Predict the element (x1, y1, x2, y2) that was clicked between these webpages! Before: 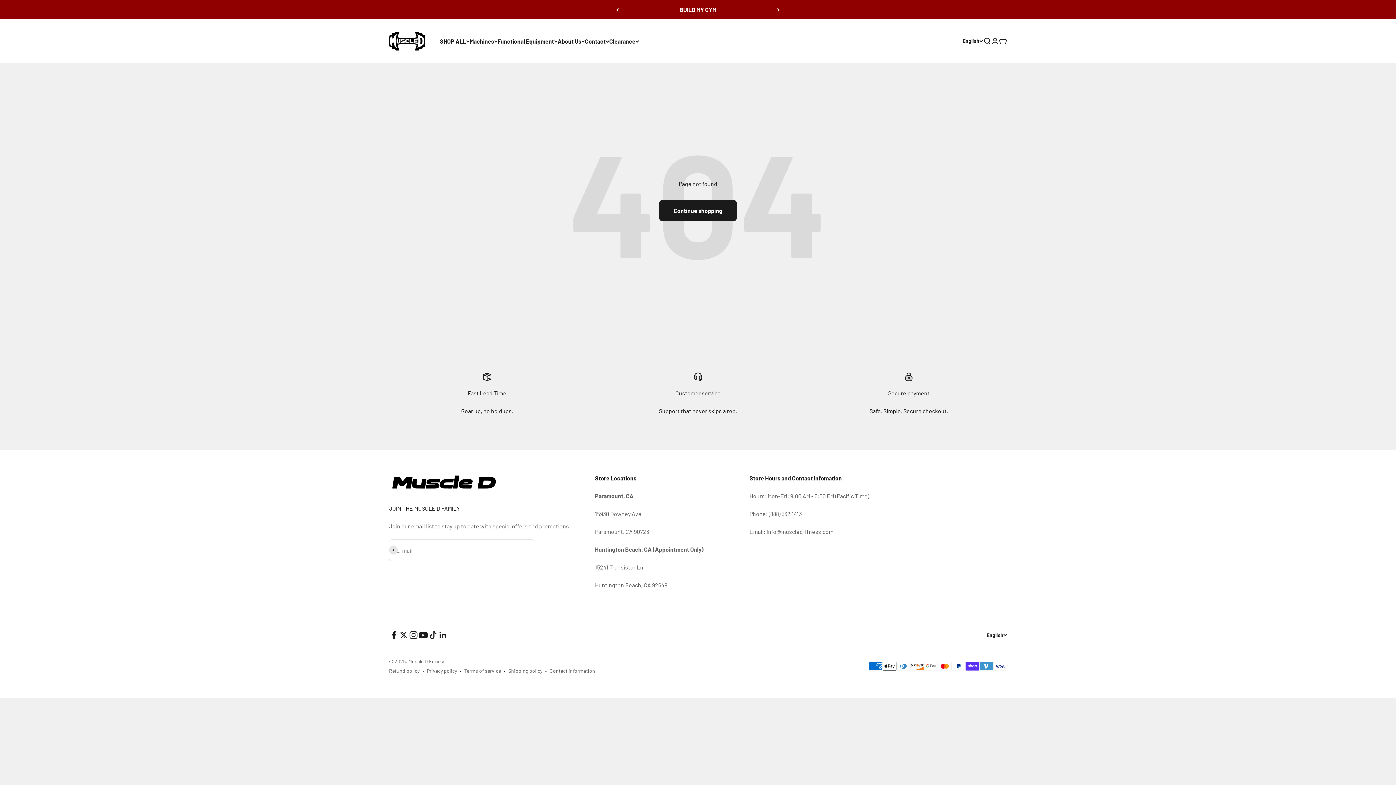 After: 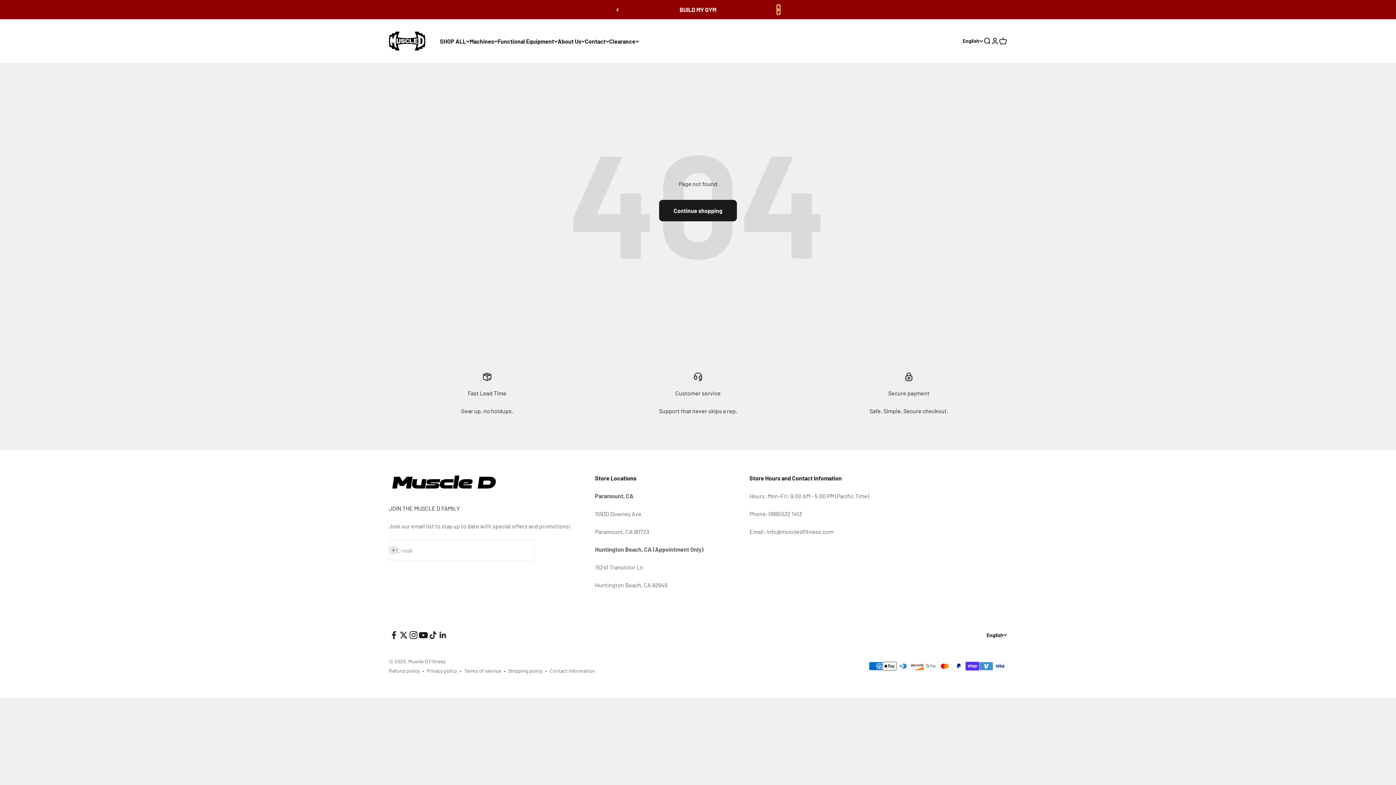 Action: bbox: (777, 5, 780, 14) label: Next